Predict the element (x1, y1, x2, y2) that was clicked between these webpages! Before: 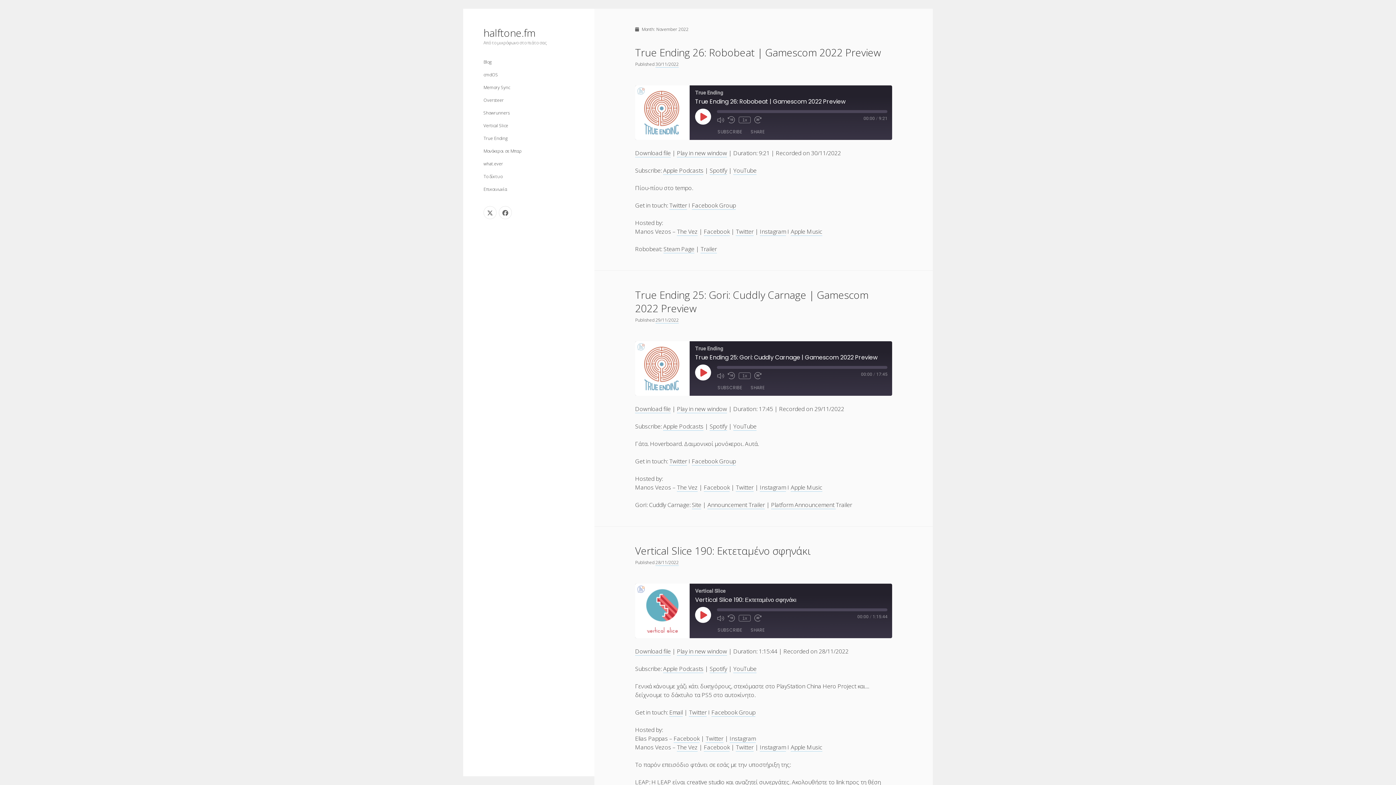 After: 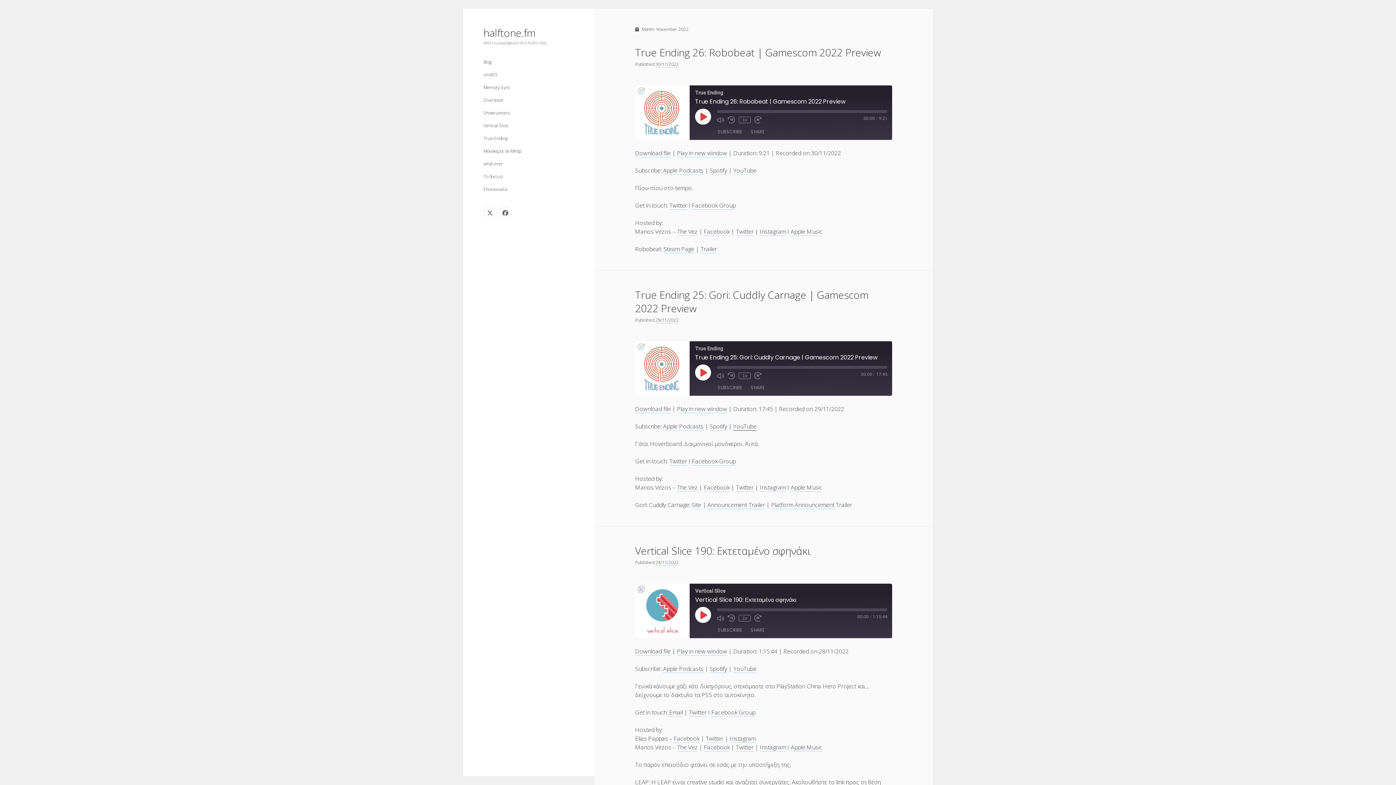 Action: bbox: (733, 422, 756, 430) label: YouTube